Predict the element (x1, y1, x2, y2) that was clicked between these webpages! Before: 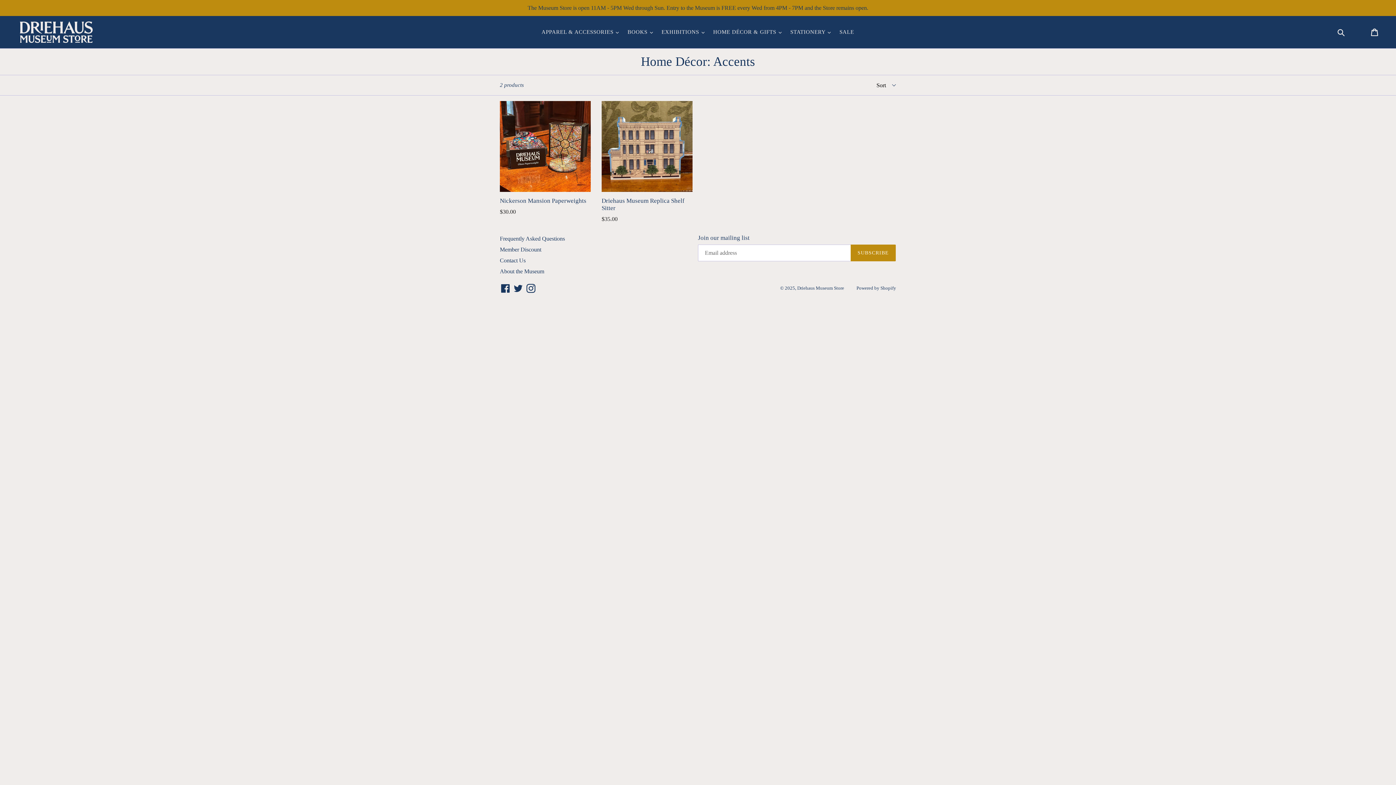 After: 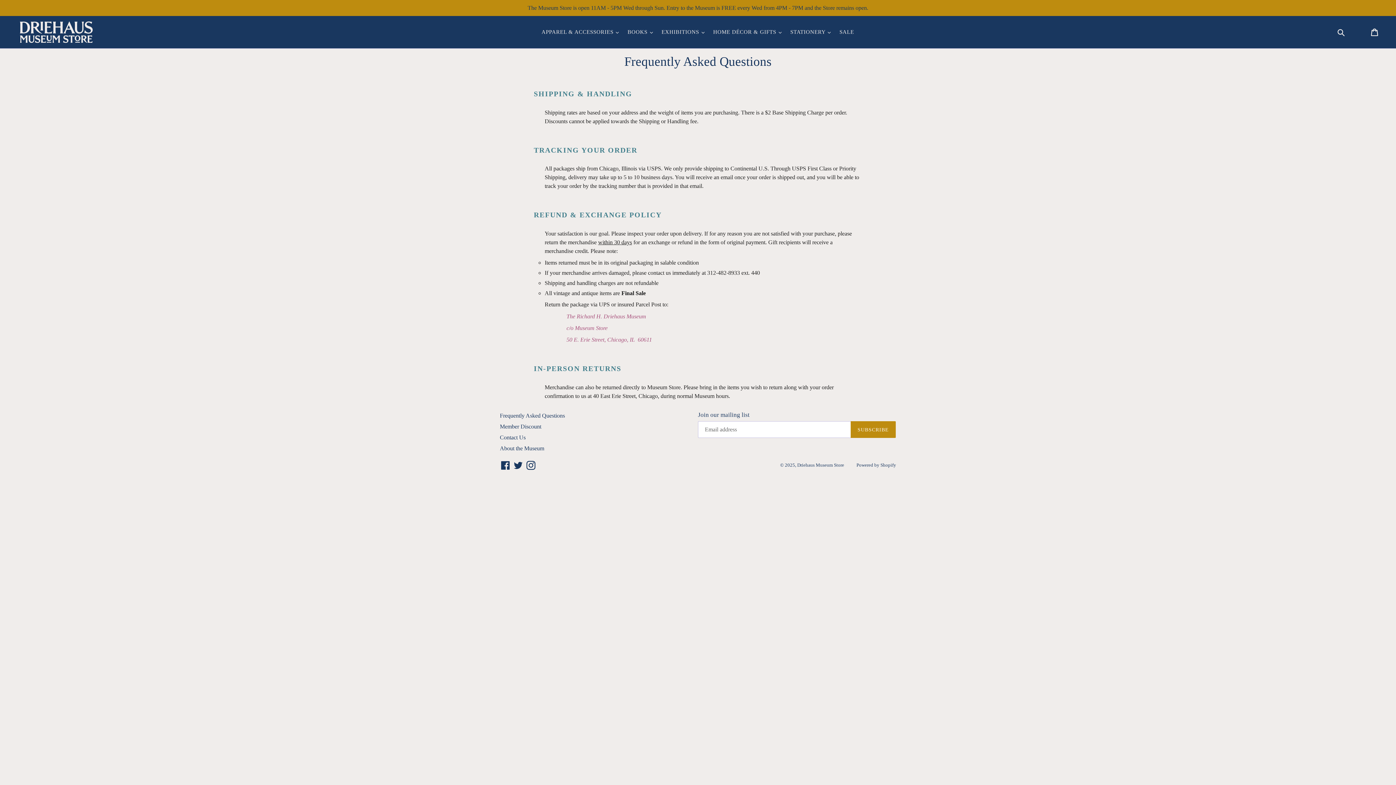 Action: bbox: (500, 235, 565, 241) label: Frequently Asked Questions